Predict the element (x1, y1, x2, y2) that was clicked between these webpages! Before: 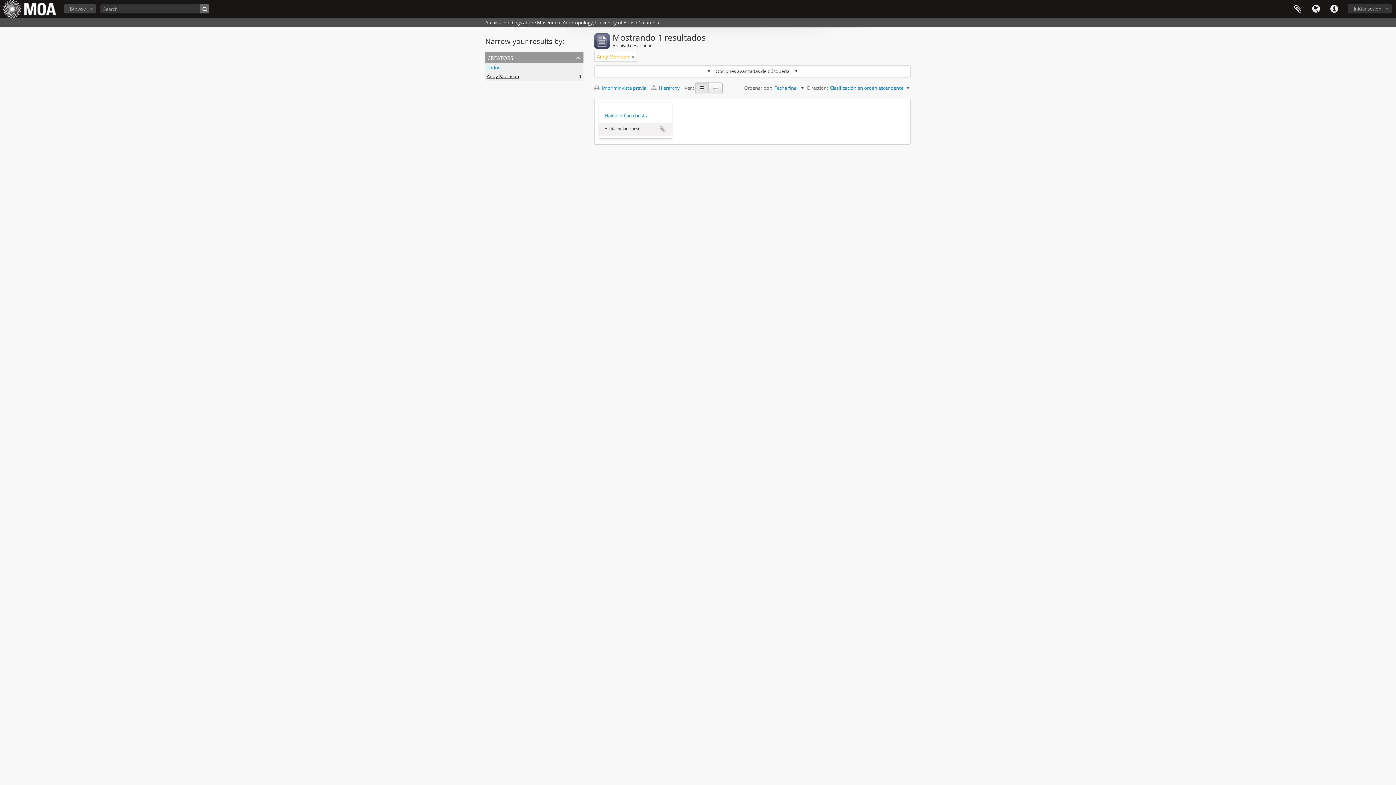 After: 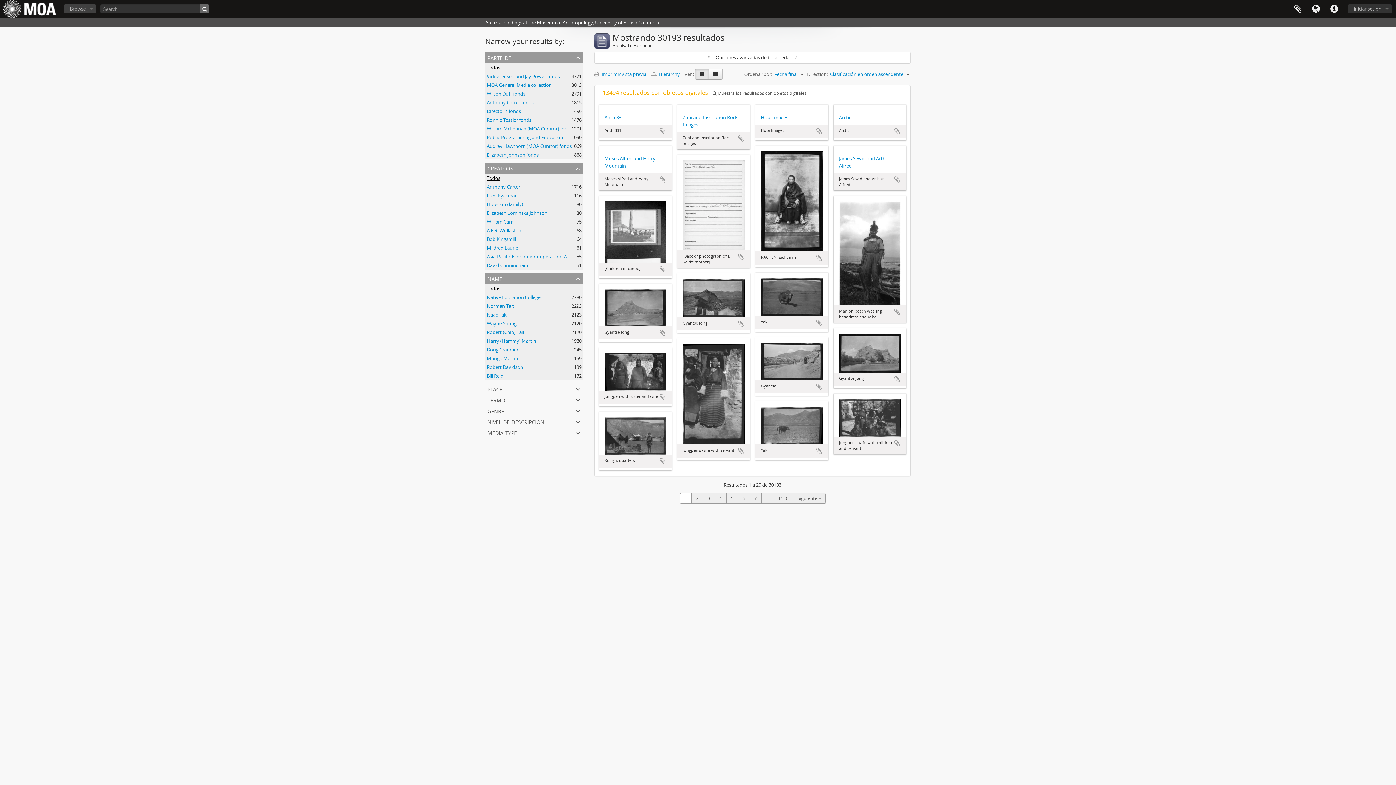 Action: label: Remove filter bbox: (631, 53, 634, 60)